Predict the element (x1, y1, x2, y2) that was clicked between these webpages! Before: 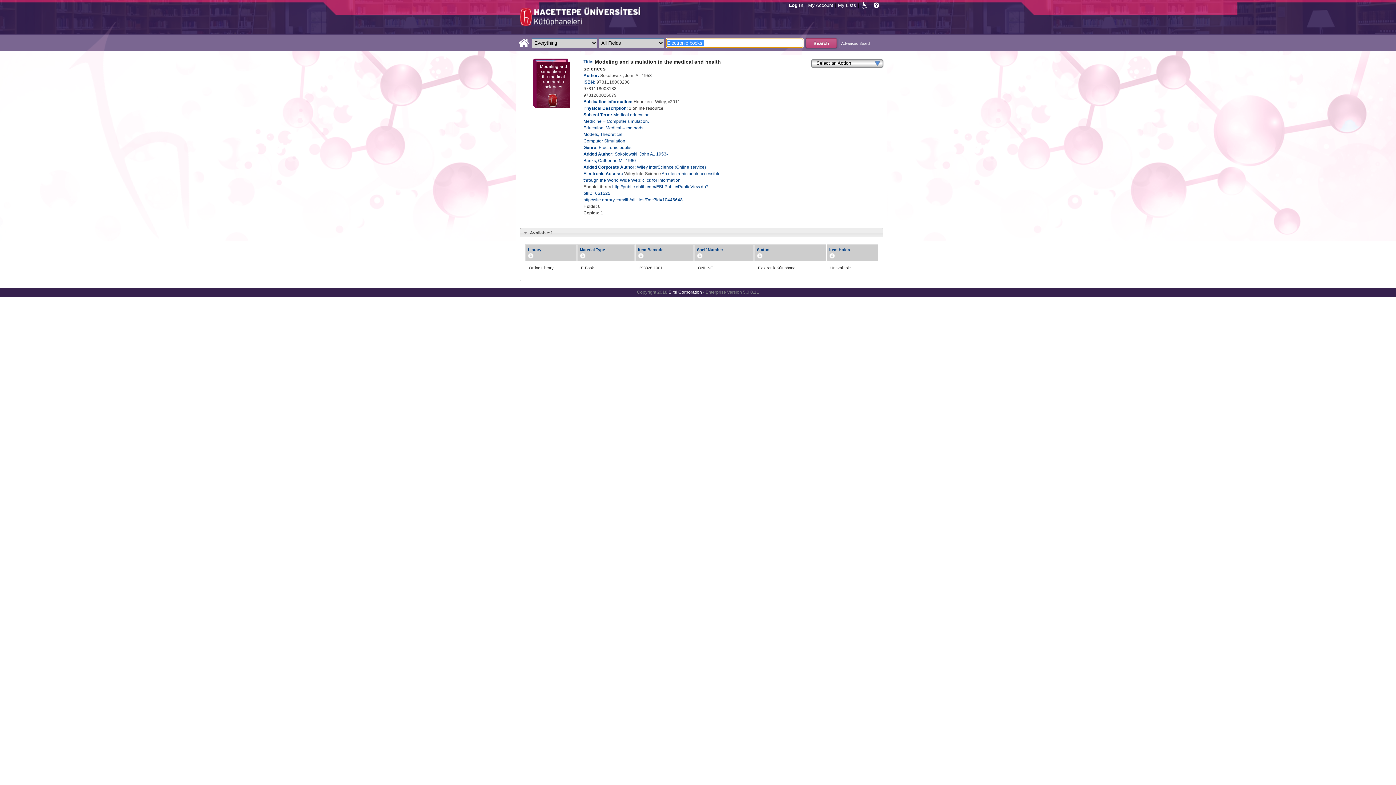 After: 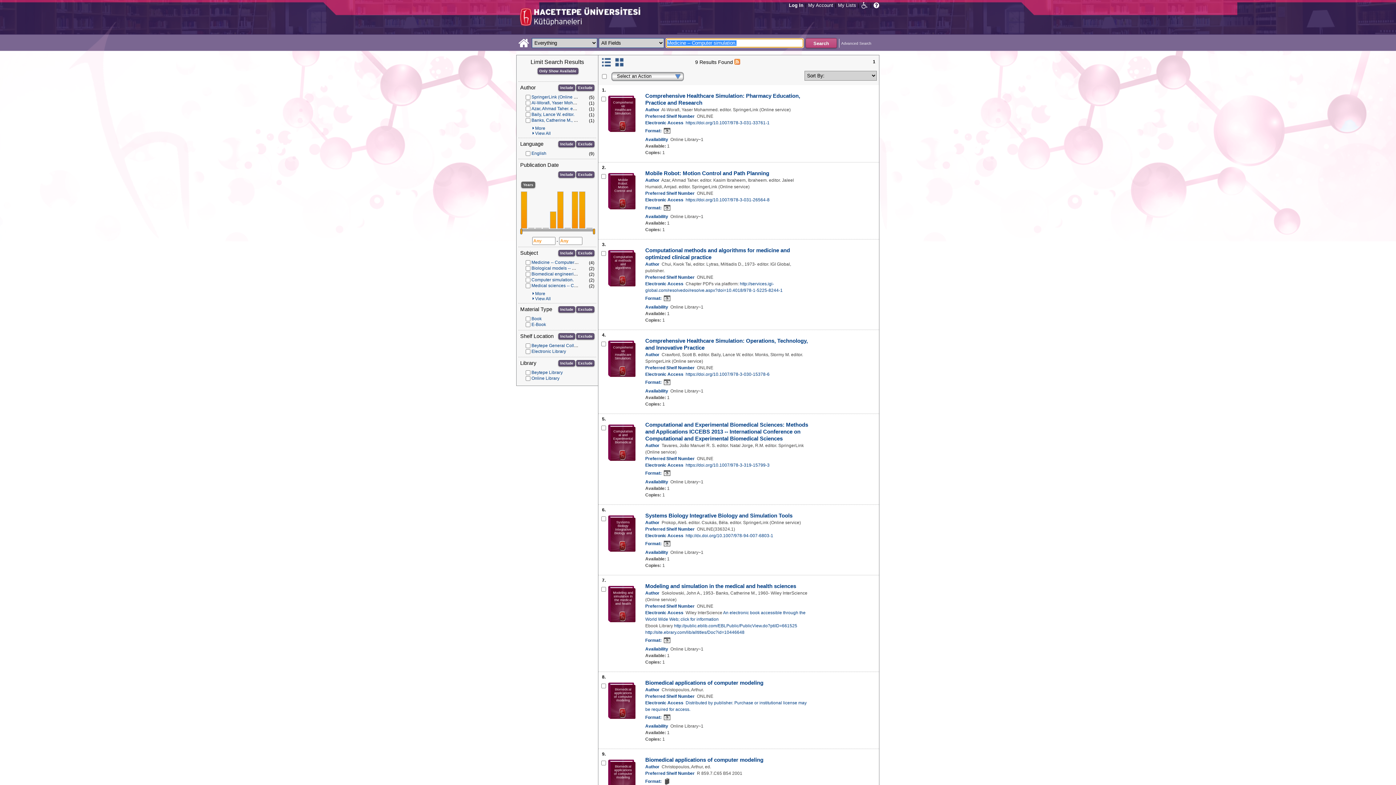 Action: label: Medicine -- Computer simulation. bbox: (583, 118, 649, 124)